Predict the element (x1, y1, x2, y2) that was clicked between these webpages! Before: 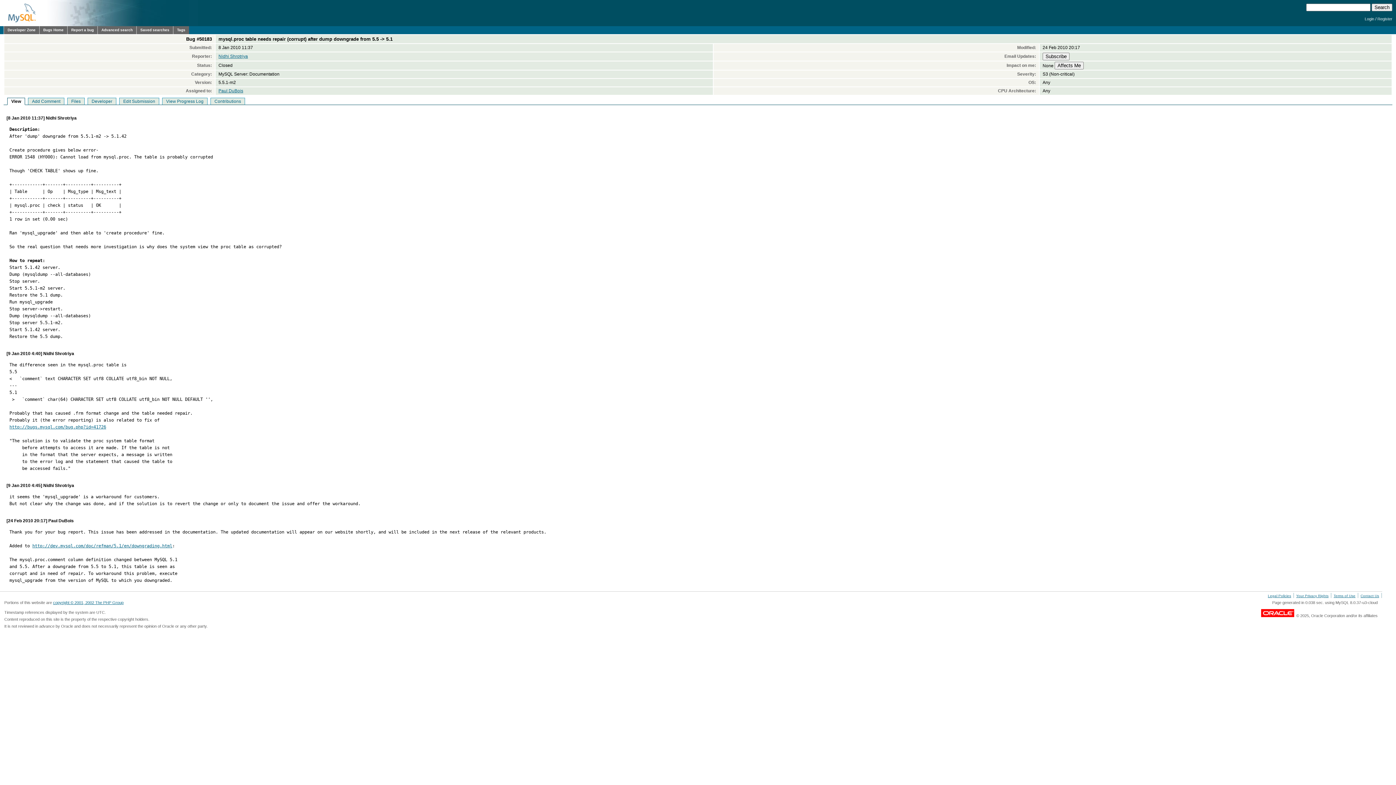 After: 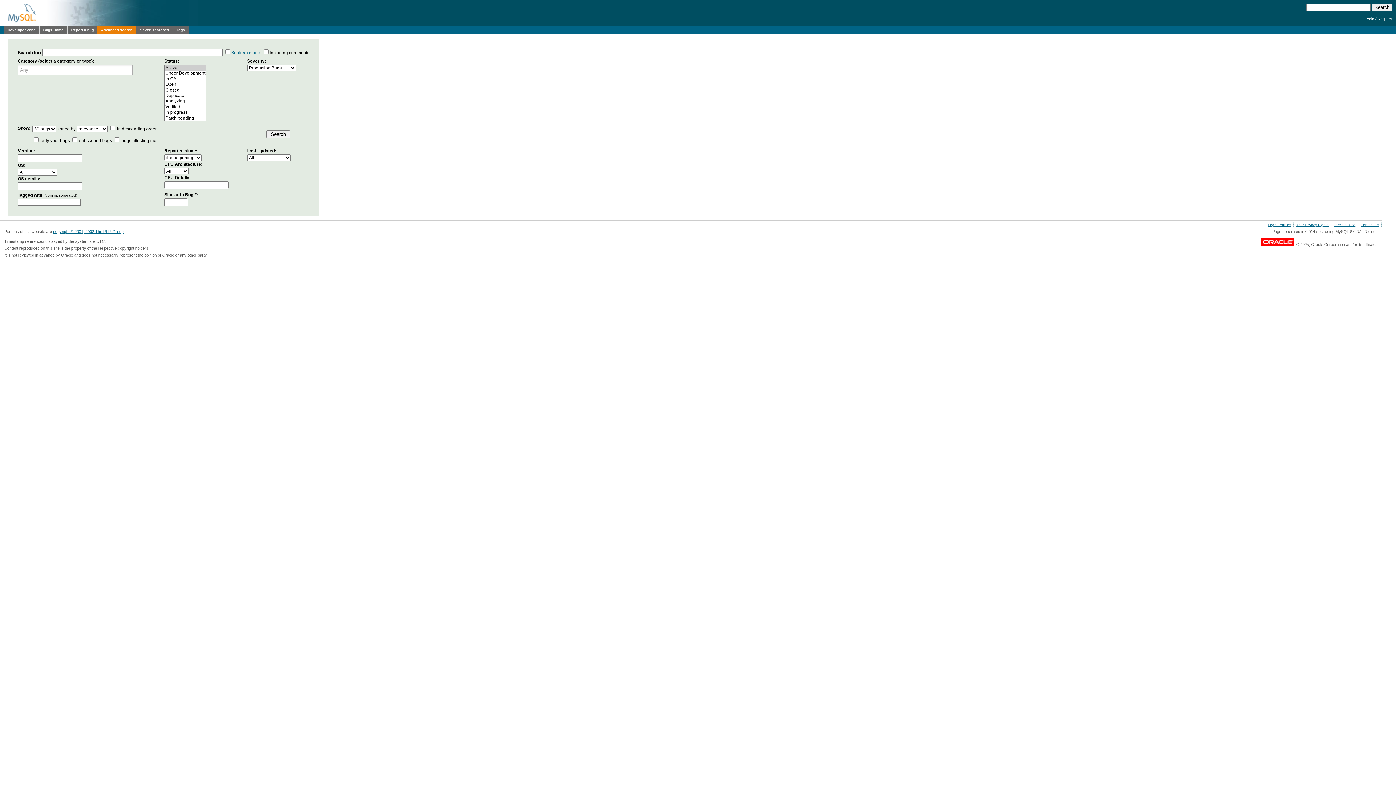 Action: label: Advanced search bbox: (97, 26, 136, 34)